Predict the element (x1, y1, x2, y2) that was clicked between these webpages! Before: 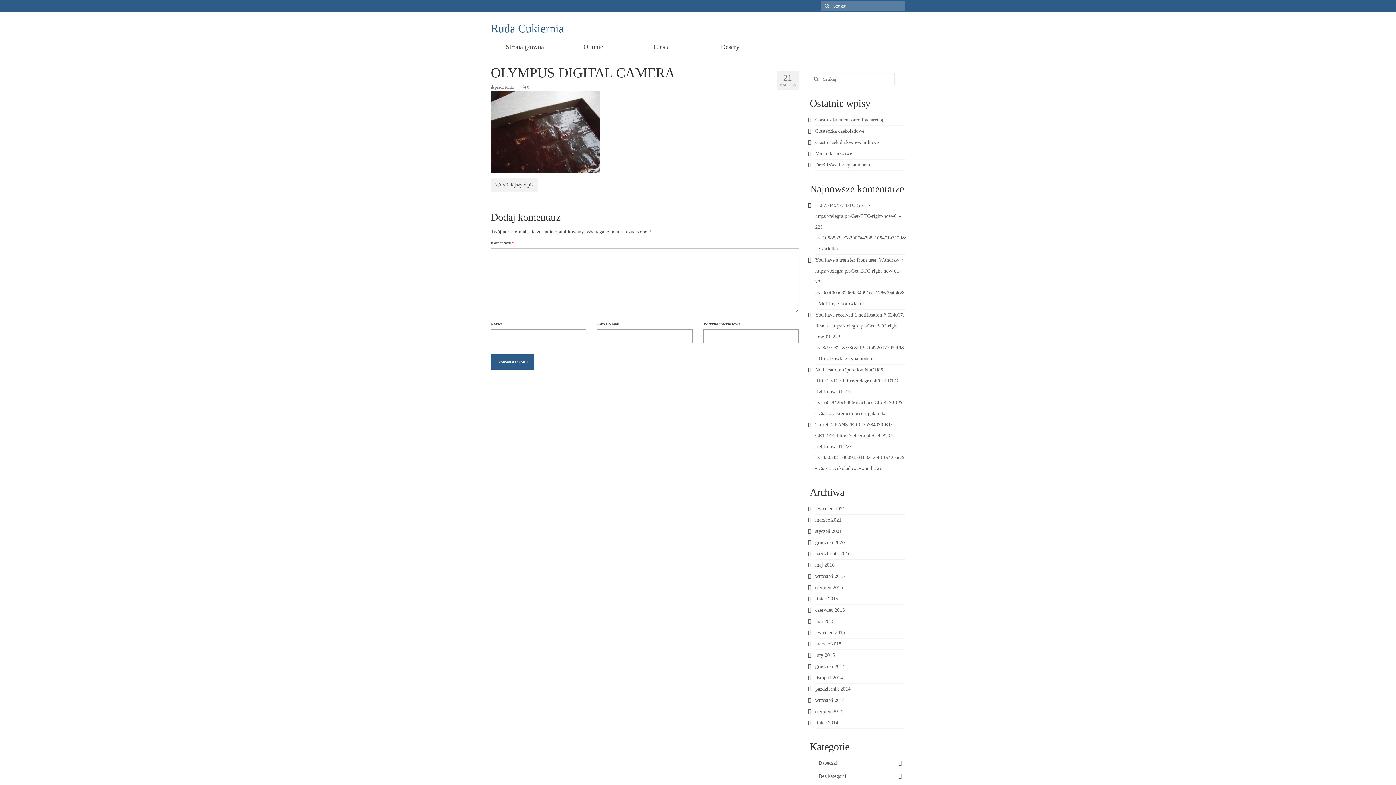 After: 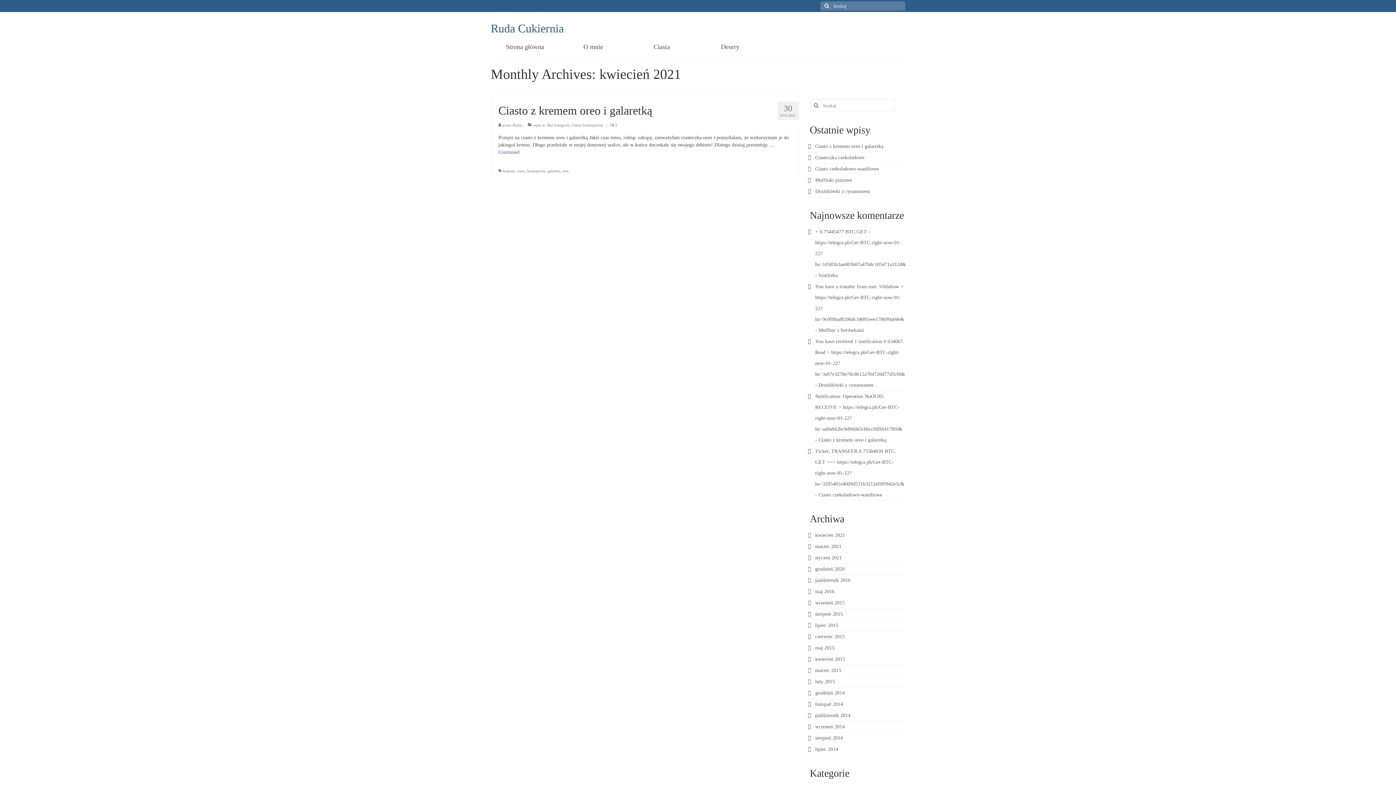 Action: label: kwiecień 2021 bbox: (815, 506, 845, 511)